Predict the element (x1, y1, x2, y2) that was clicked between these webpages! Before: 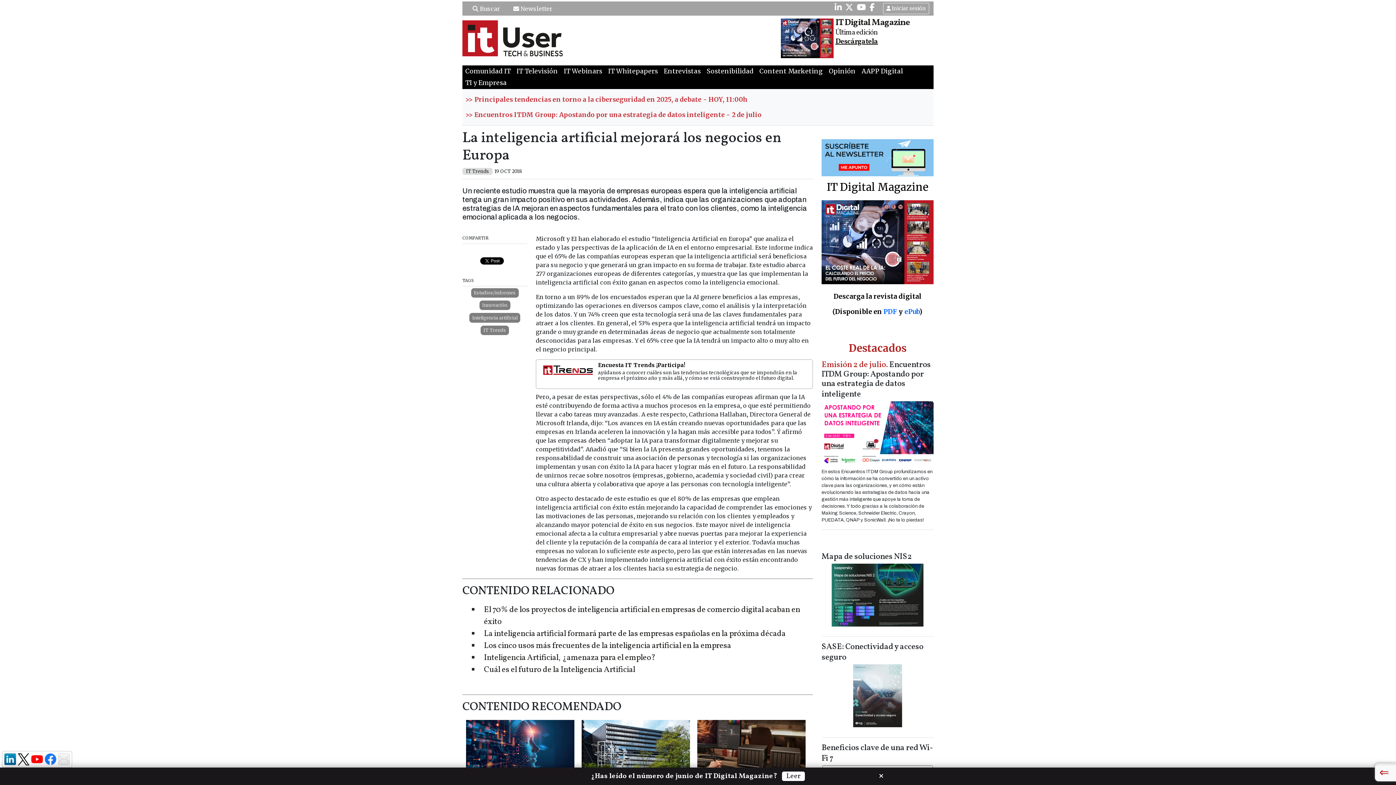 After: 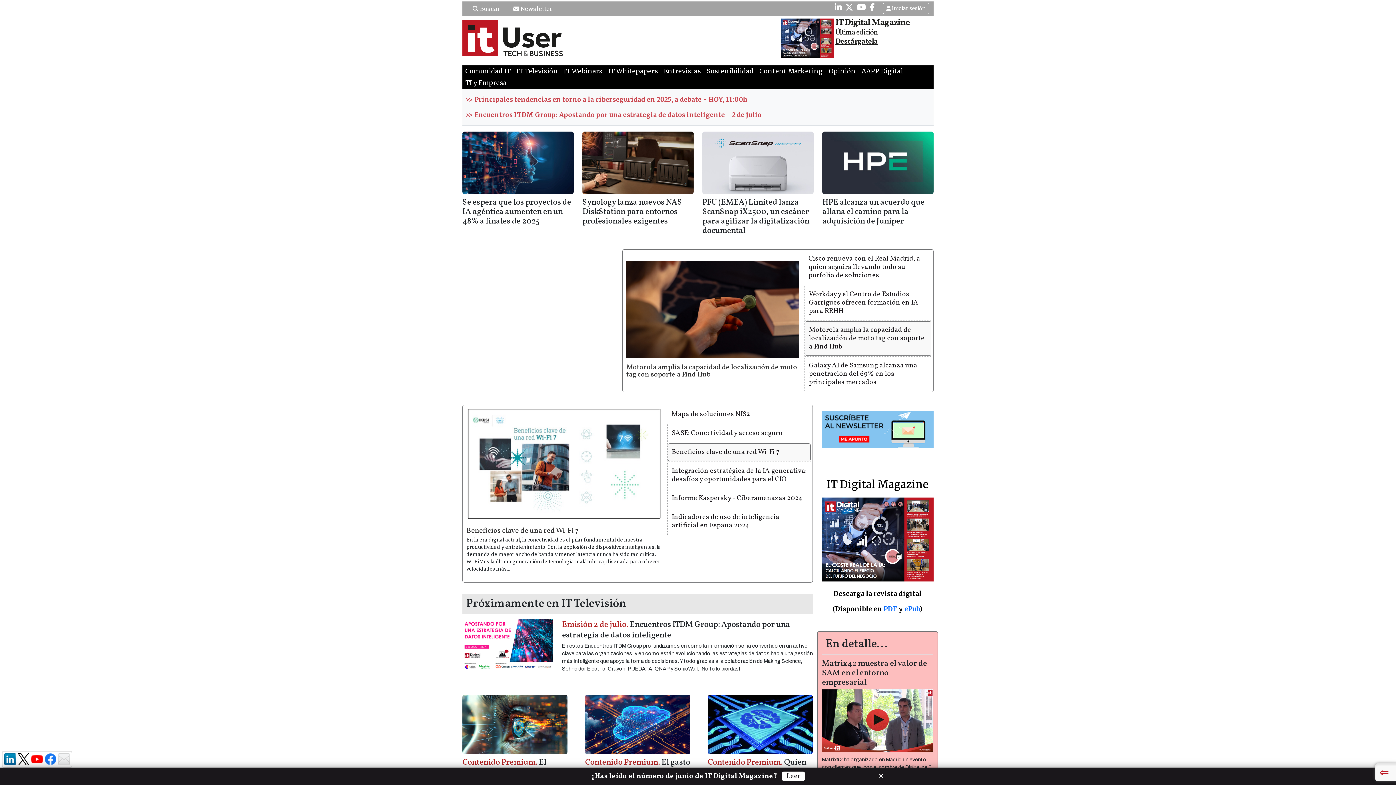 Action: bbox: (462, 34, 562, 41)